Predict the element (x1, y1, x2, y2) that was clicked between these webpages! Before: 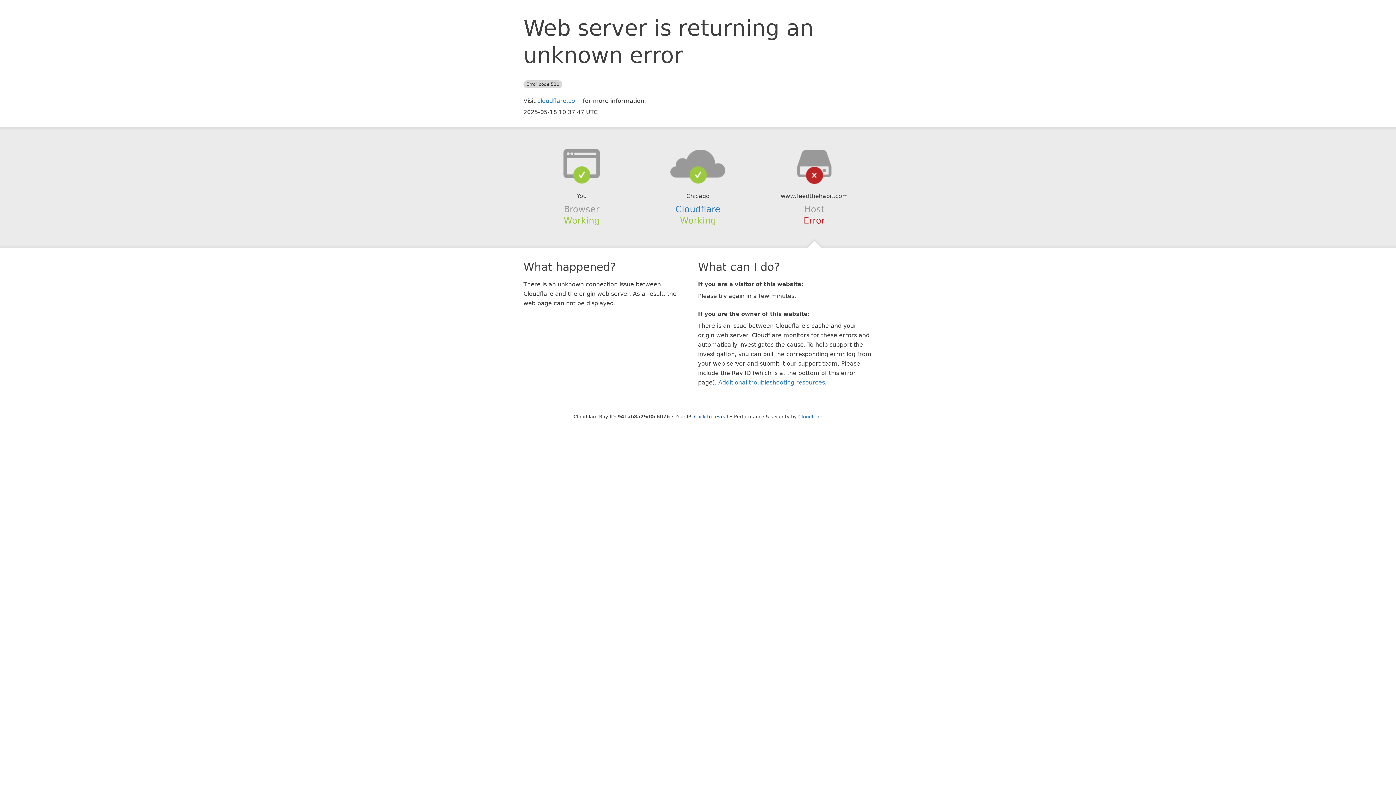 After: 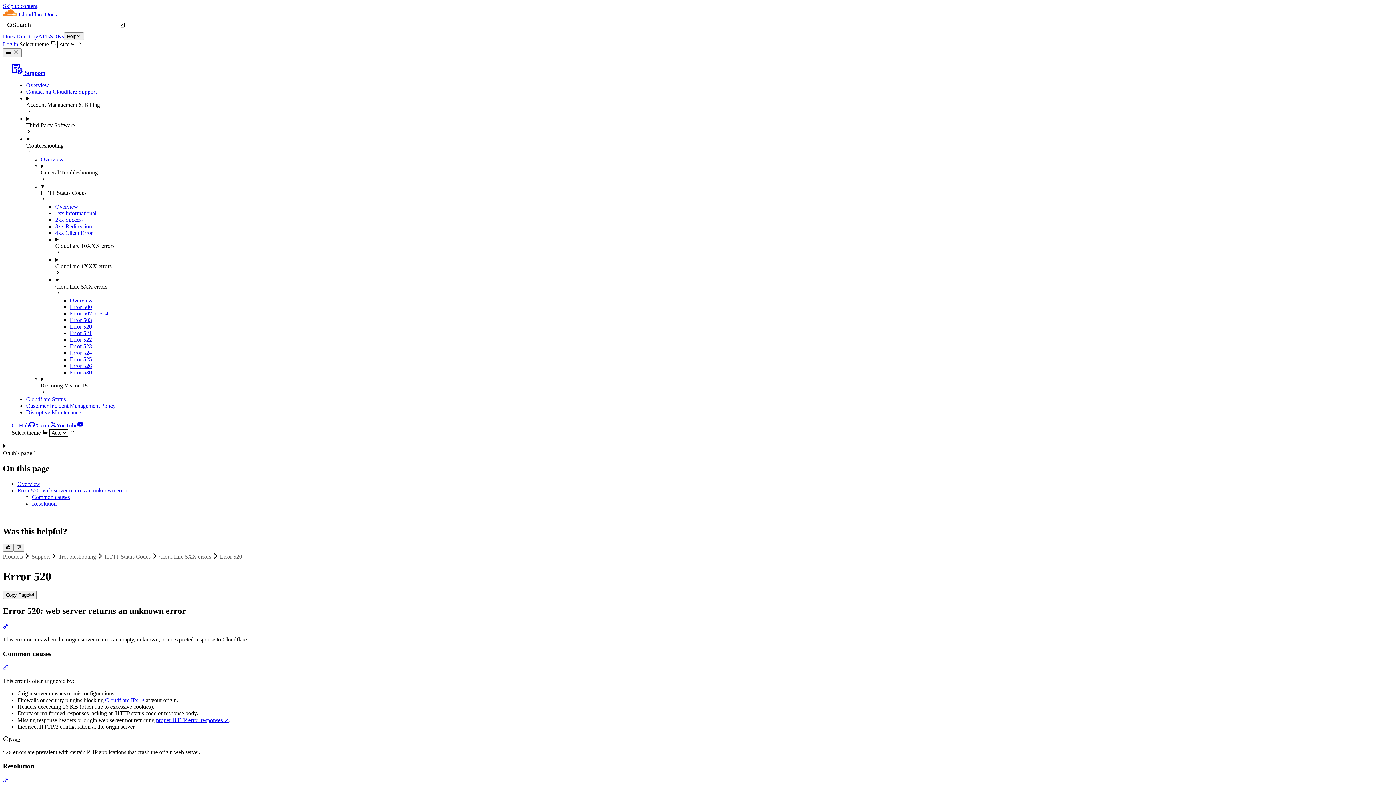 Action: bbox: (718, 379, 825, 386) label: Additional troubleshooting resources